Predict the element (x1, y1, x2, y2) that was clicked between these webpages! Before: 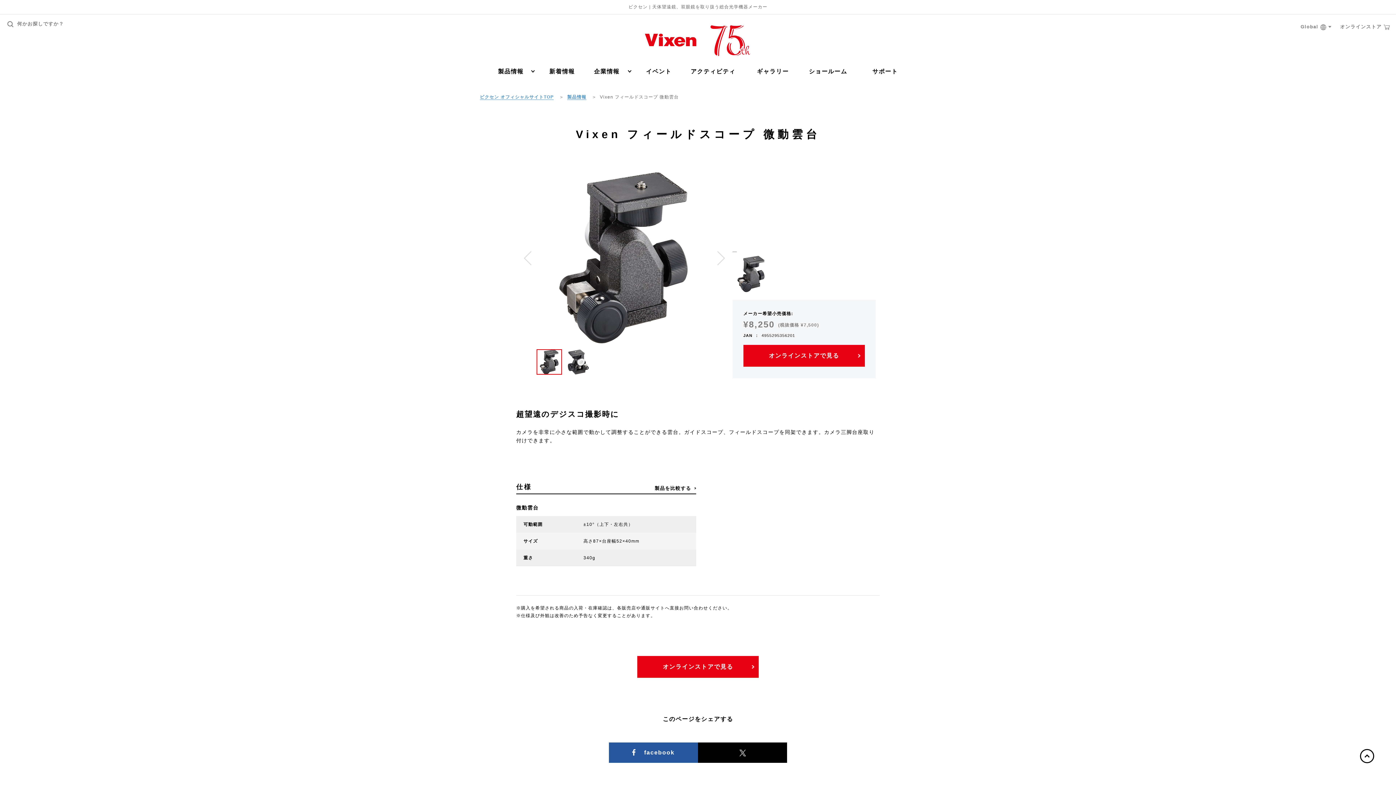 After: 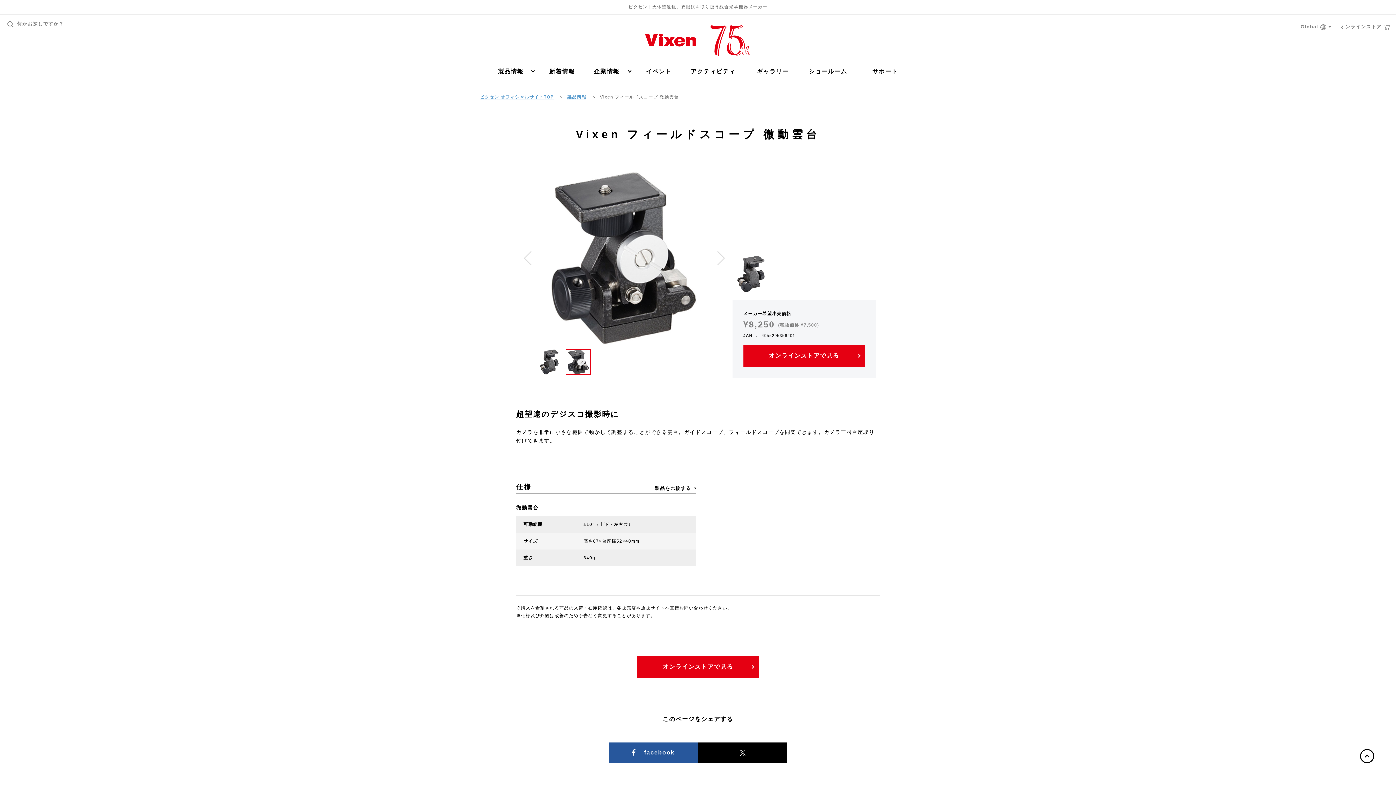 Action: label: Previous bbox: (518, 249, 536, 267)